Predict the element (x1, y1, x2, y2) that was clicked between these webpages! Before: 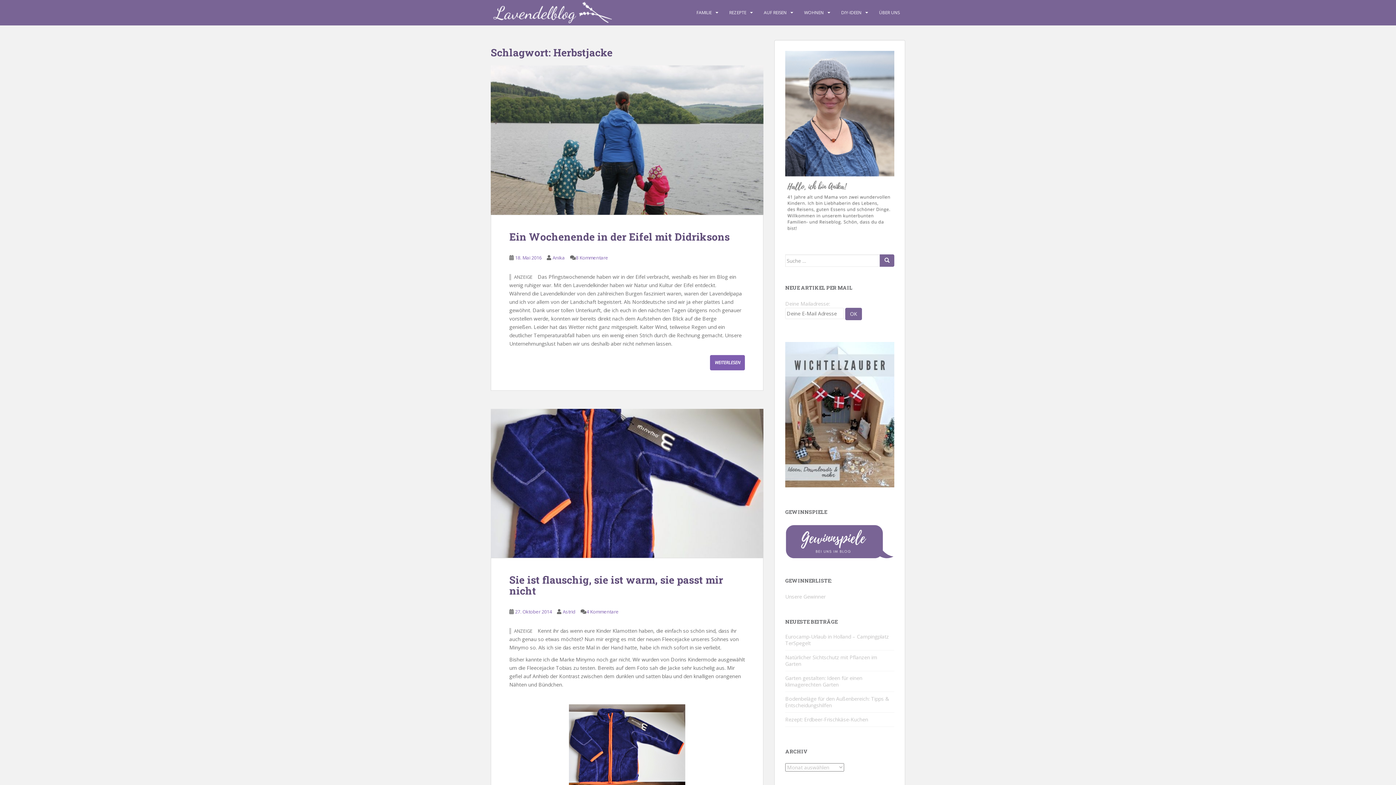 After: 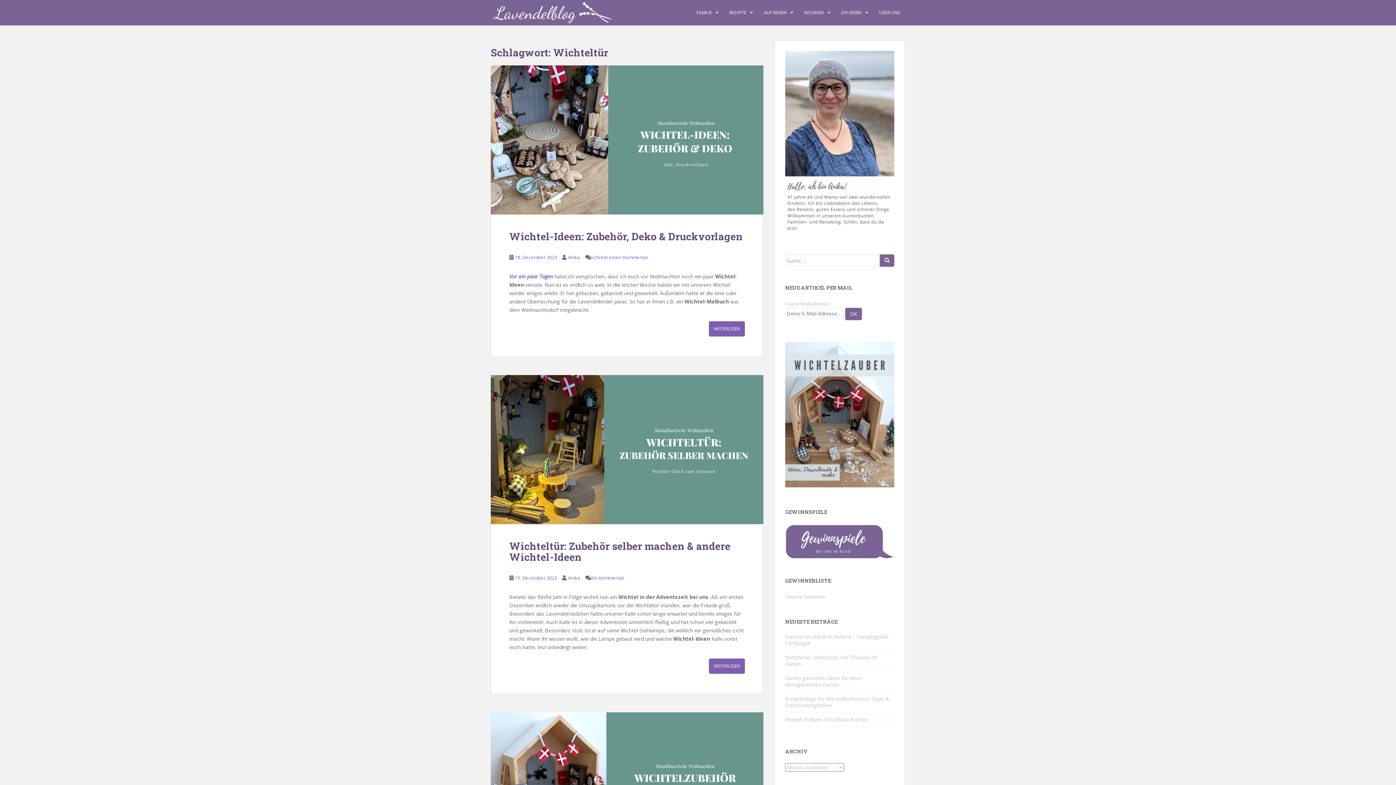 Action: bbox: (785, 342, 894, 487)